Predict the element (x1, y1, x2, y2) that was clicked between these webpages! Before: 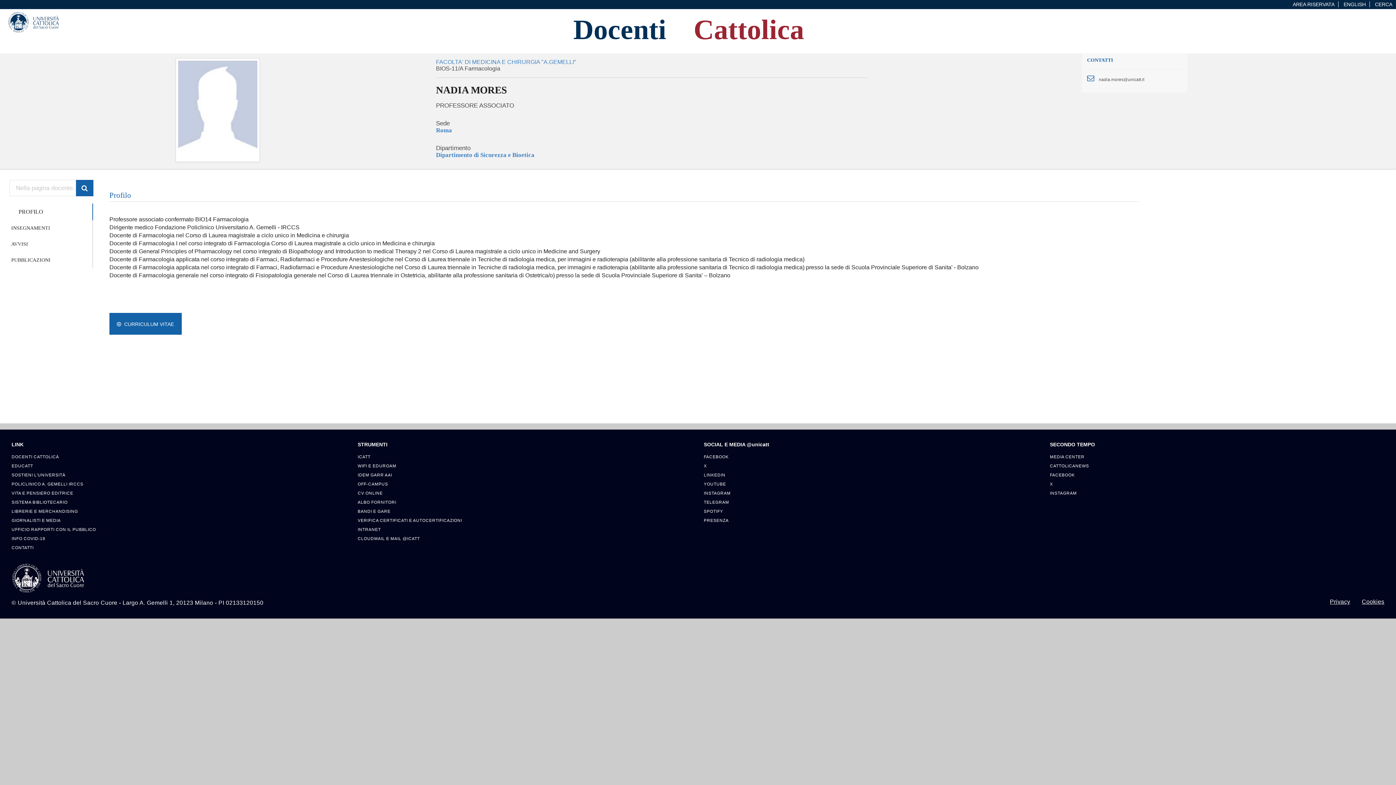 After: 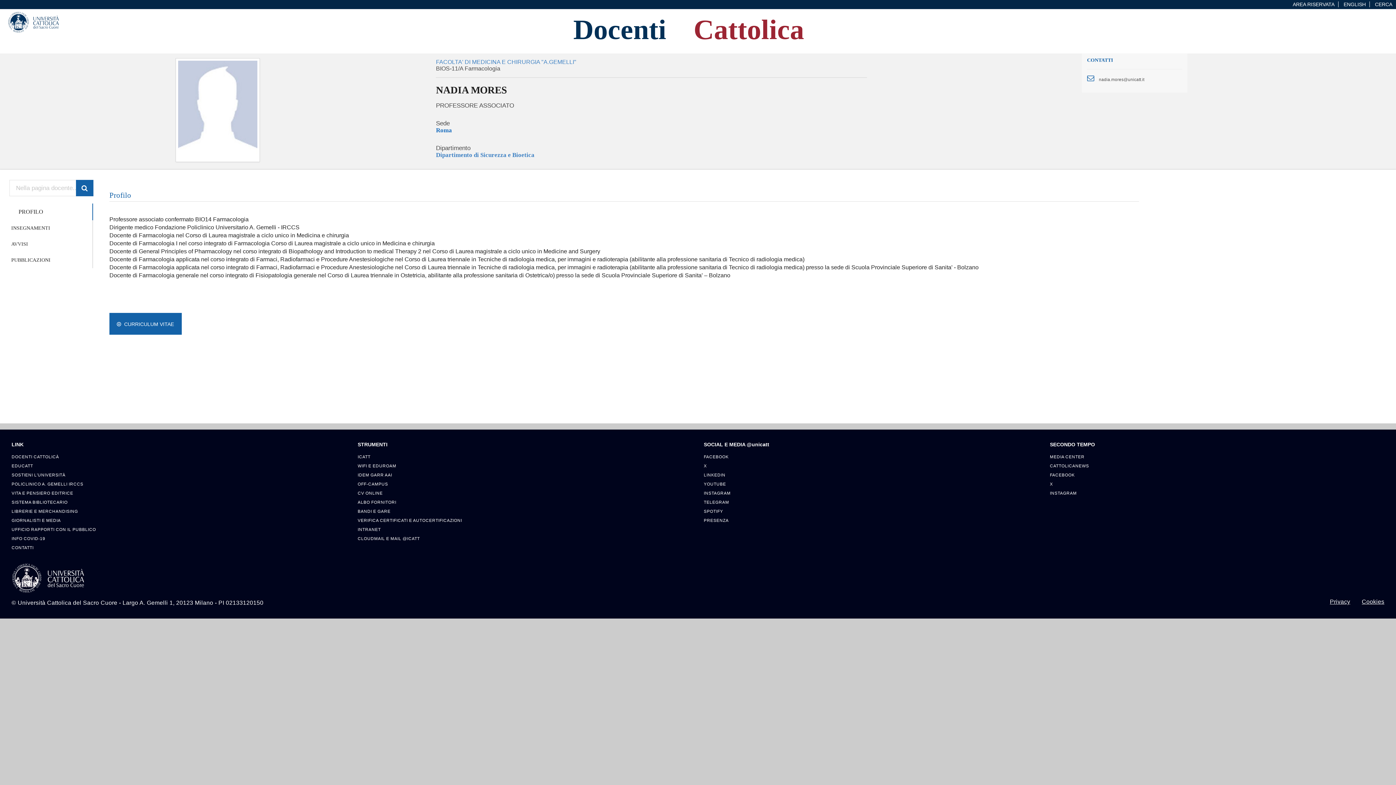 Action: bbox: (436, 126, 867, 133) label: Roma